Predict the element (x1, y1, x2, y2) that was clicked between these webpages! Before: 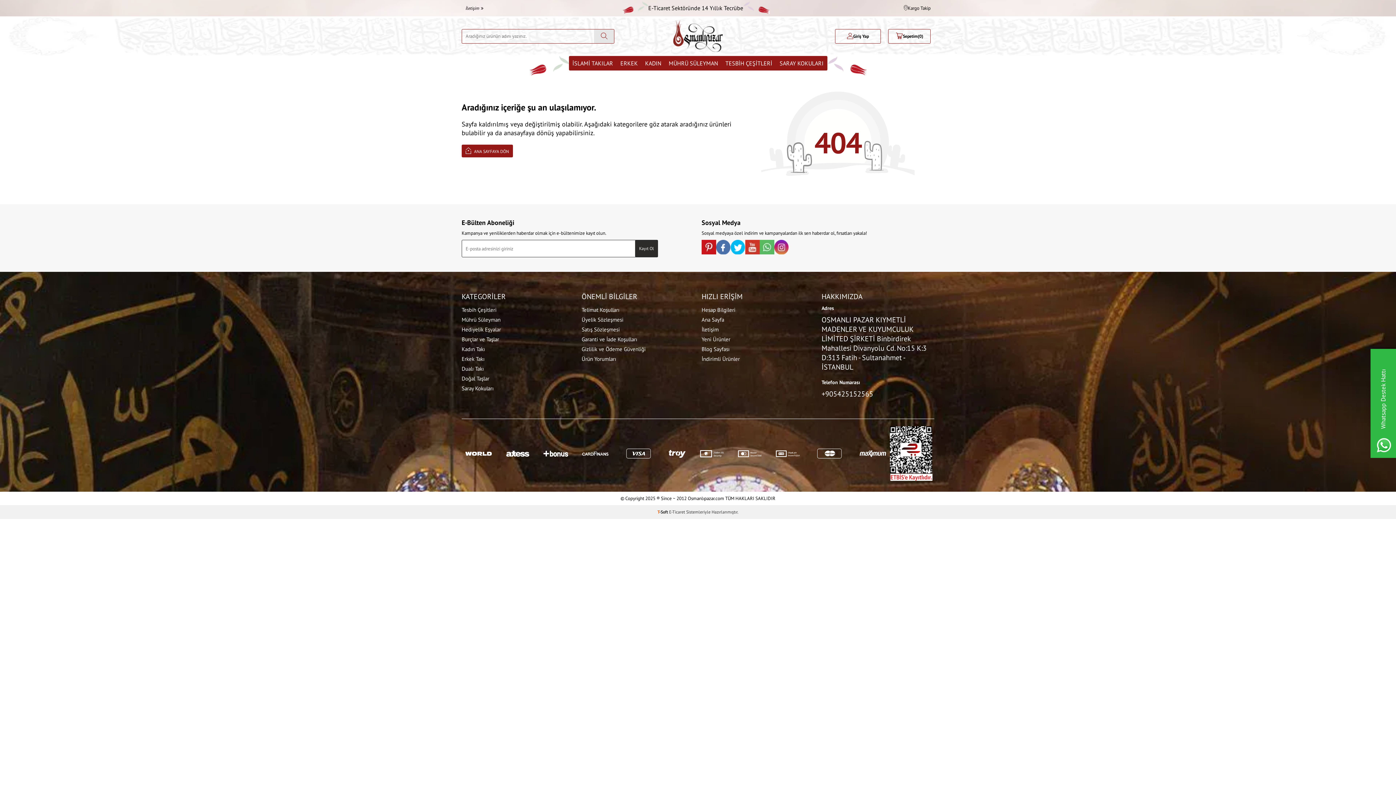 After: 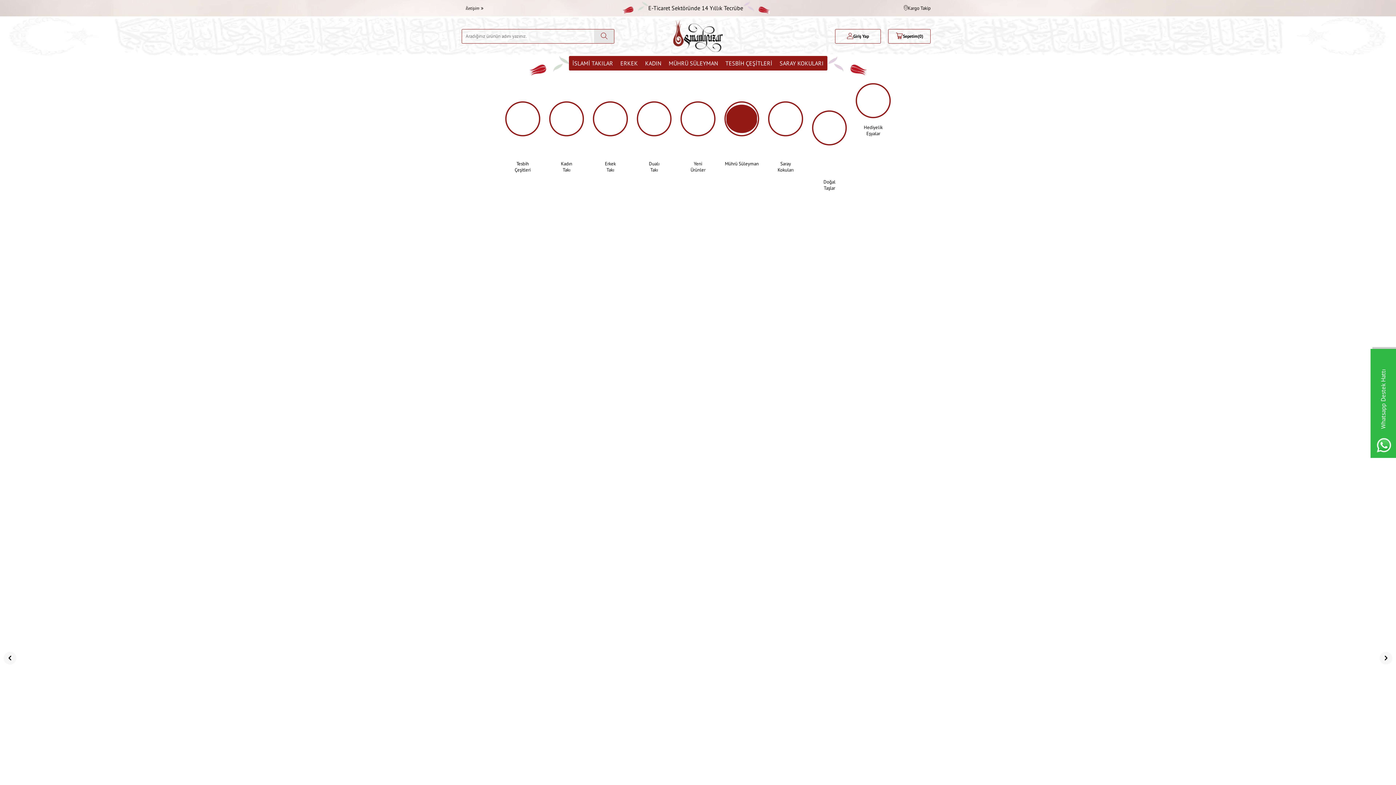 Action: label: logo bbox: (673, 20, 723, 52)